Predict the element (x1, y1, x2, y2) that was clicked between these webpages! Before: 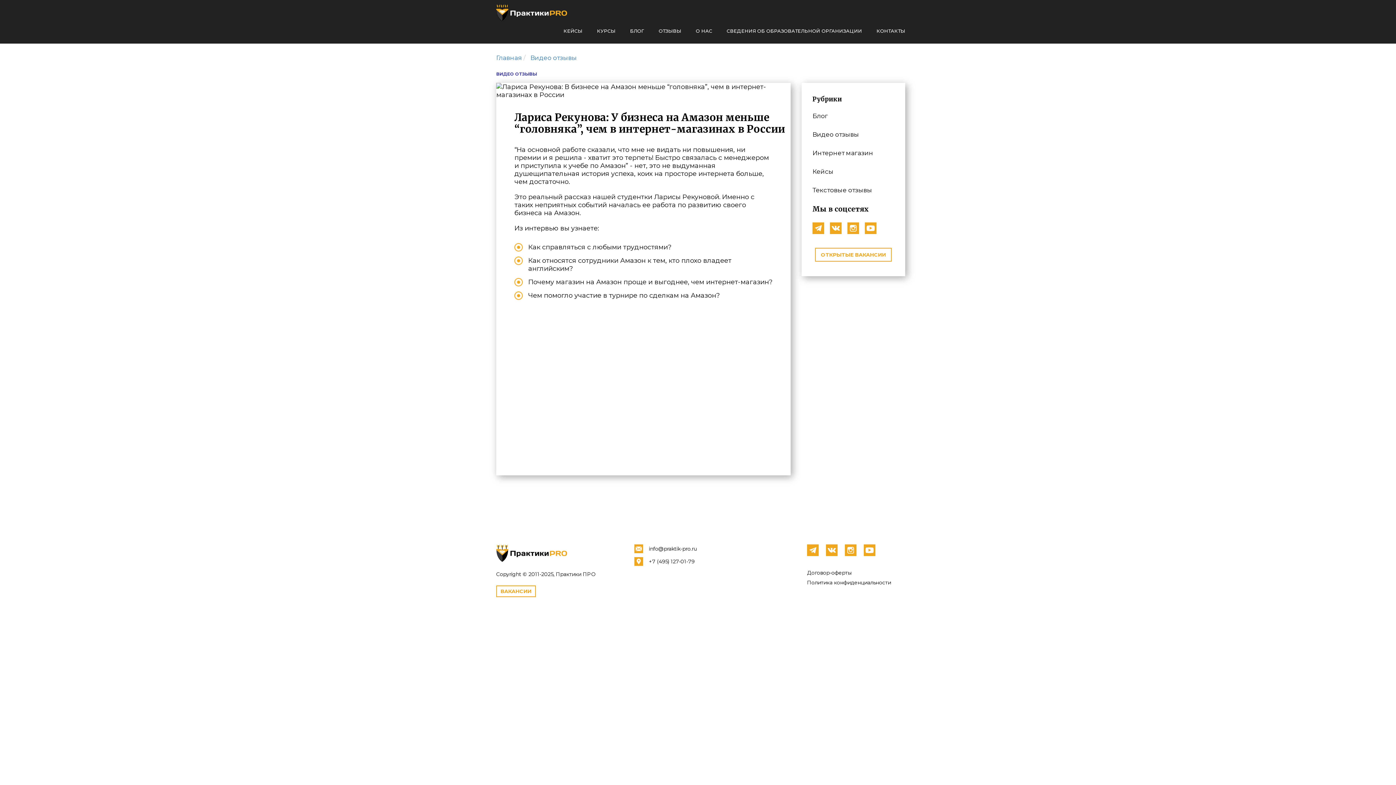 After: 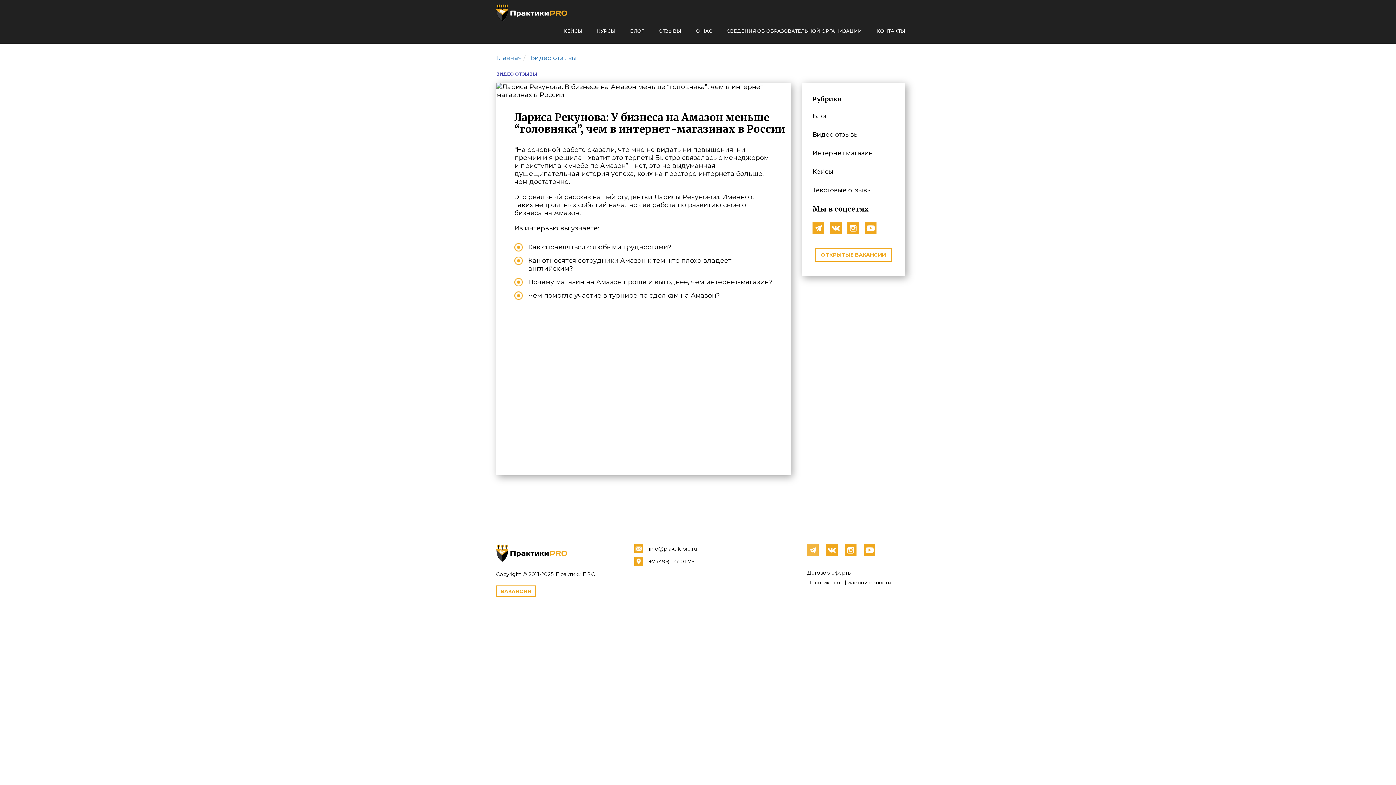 Action: bbox: (807, 544, 818, 556)